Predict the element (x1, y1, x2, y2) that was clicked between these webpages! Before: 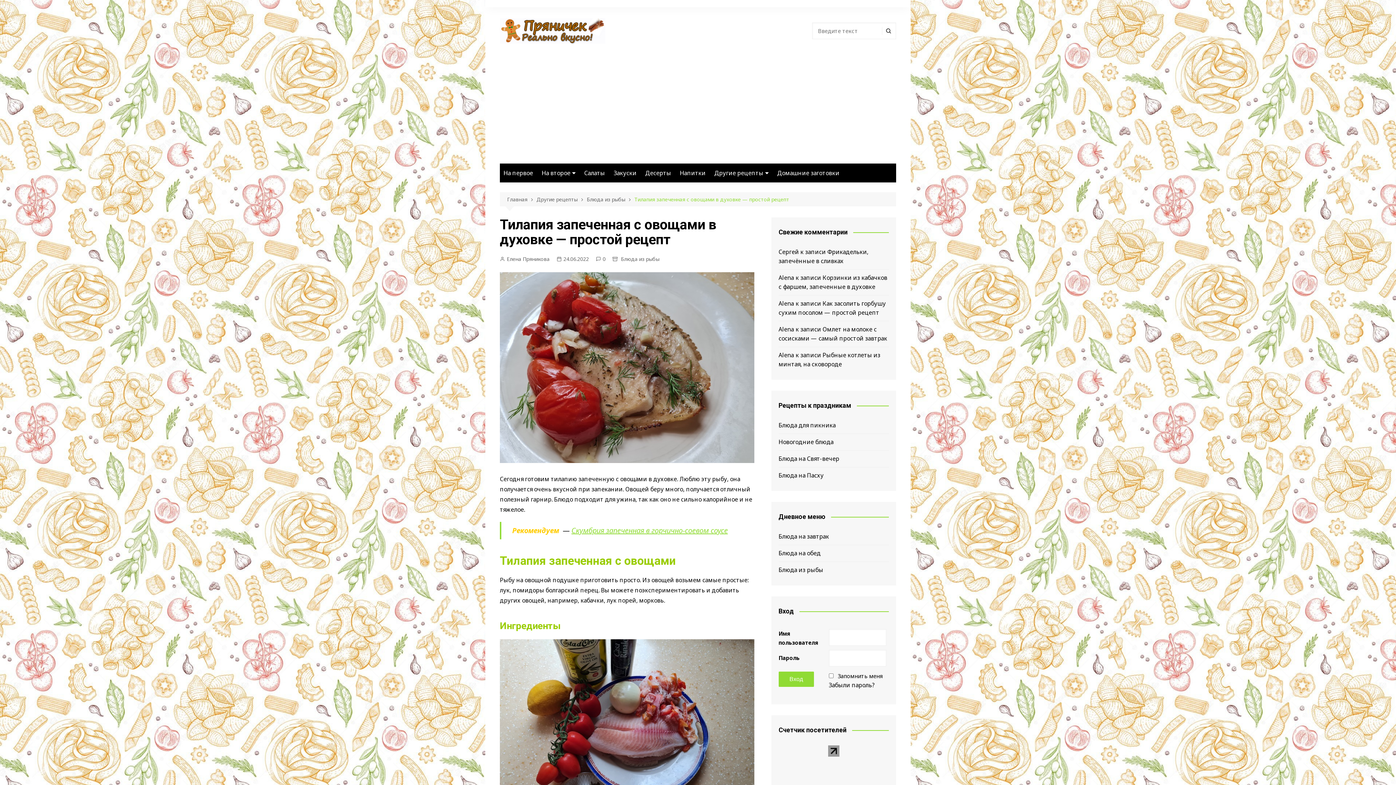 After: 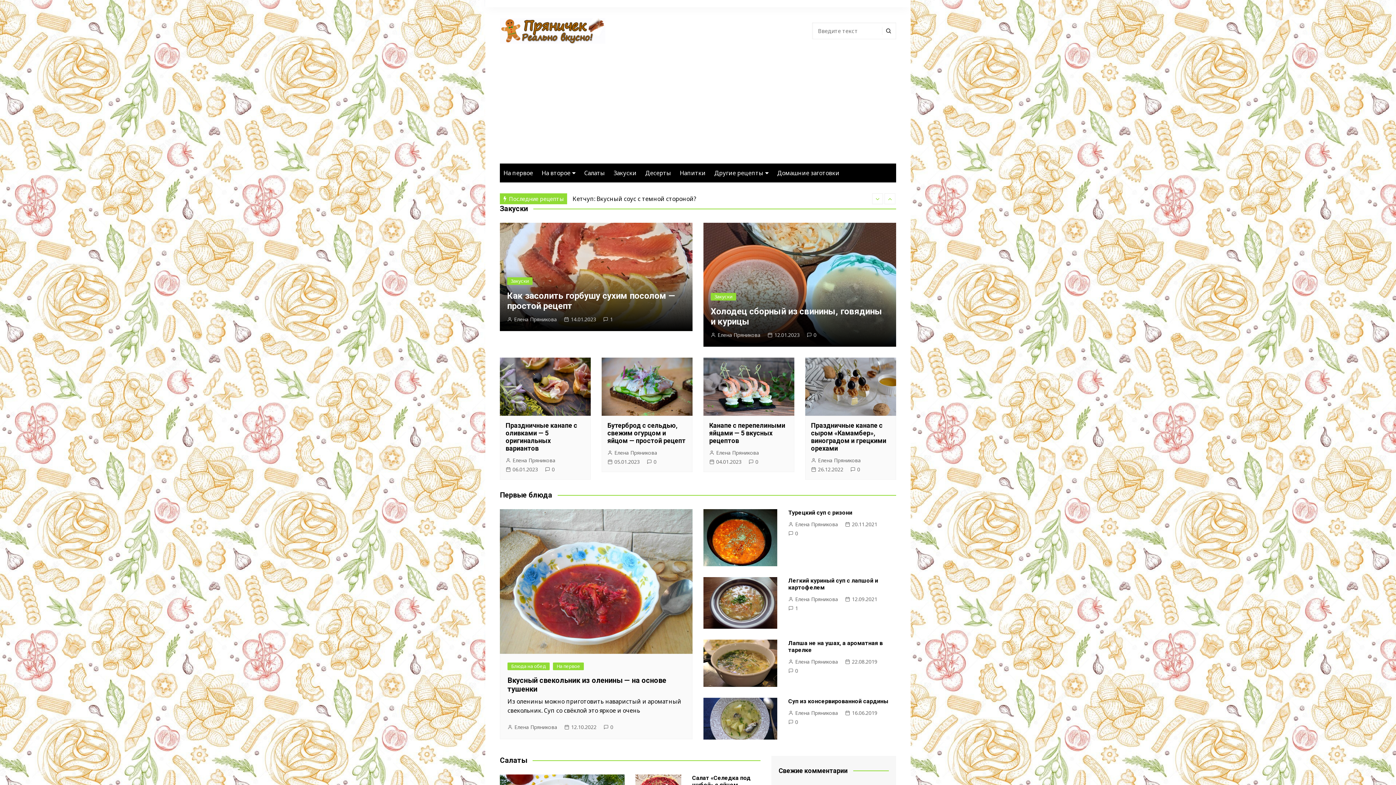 Action: bbox: (500, 18, 605, 43)